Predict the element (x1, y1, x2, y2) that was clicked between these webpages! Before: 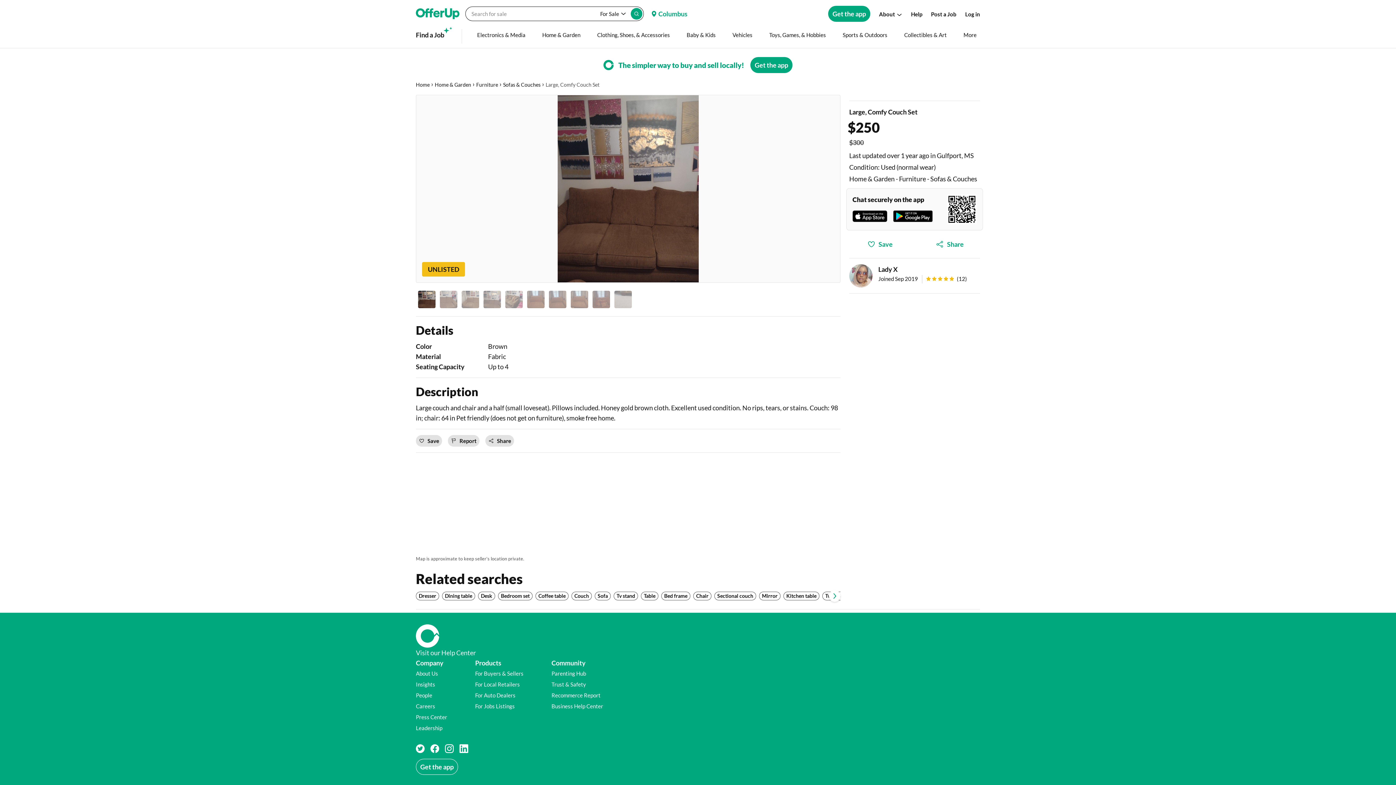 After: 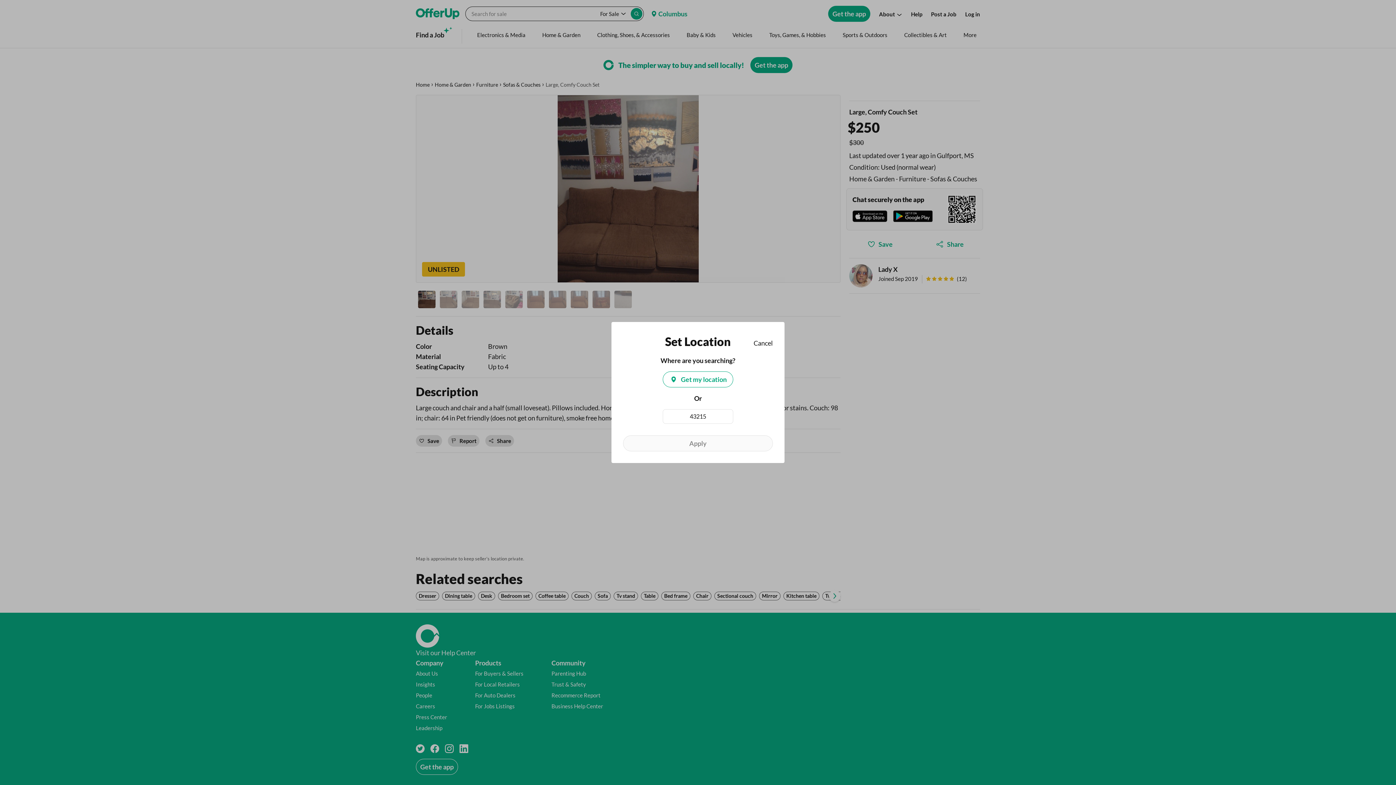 Action: label: Set my location currently set to Columbus bbox: (649, 7, 687, 20)